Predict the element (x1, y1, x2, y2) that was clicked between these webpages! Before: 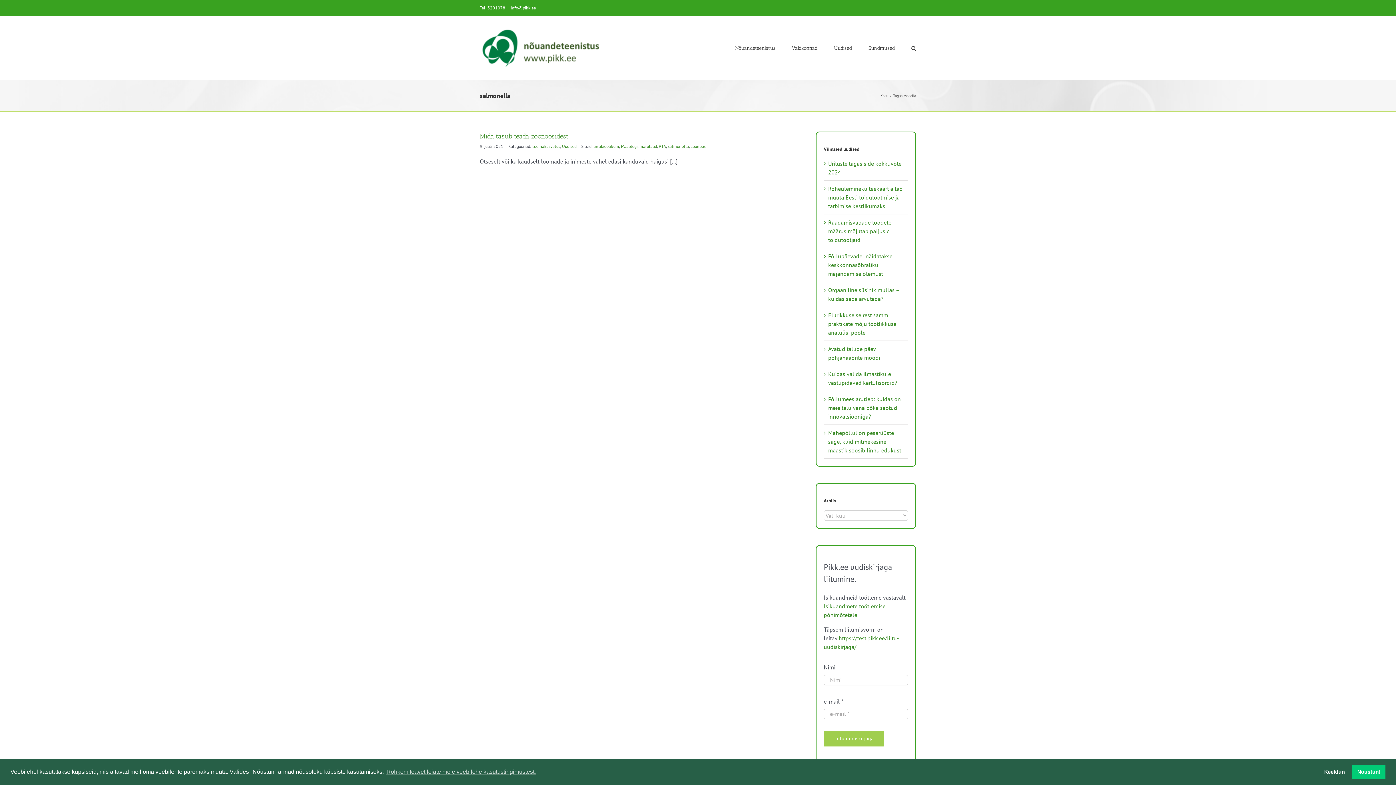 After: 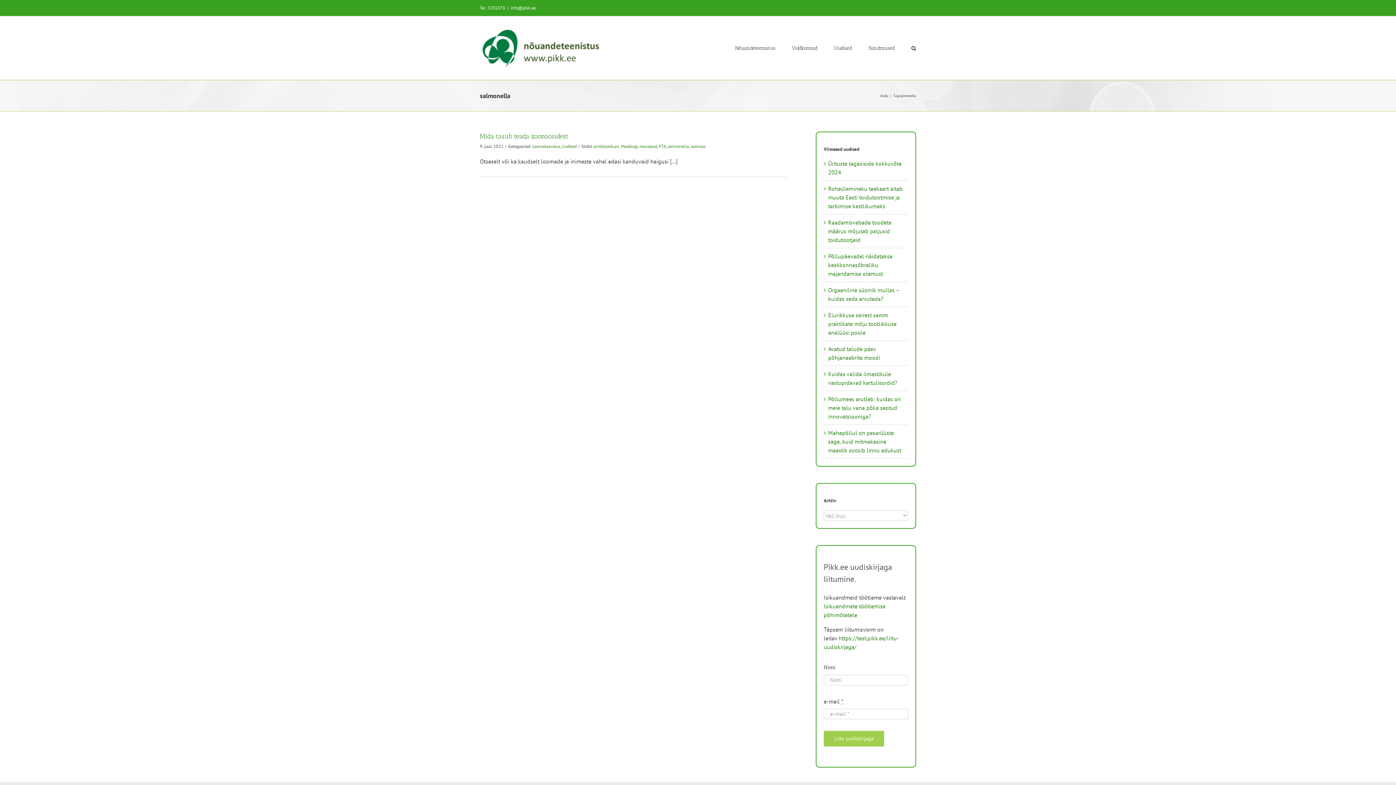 Action: label: deny cookies bbox: (1319, 765, 1350, 779)